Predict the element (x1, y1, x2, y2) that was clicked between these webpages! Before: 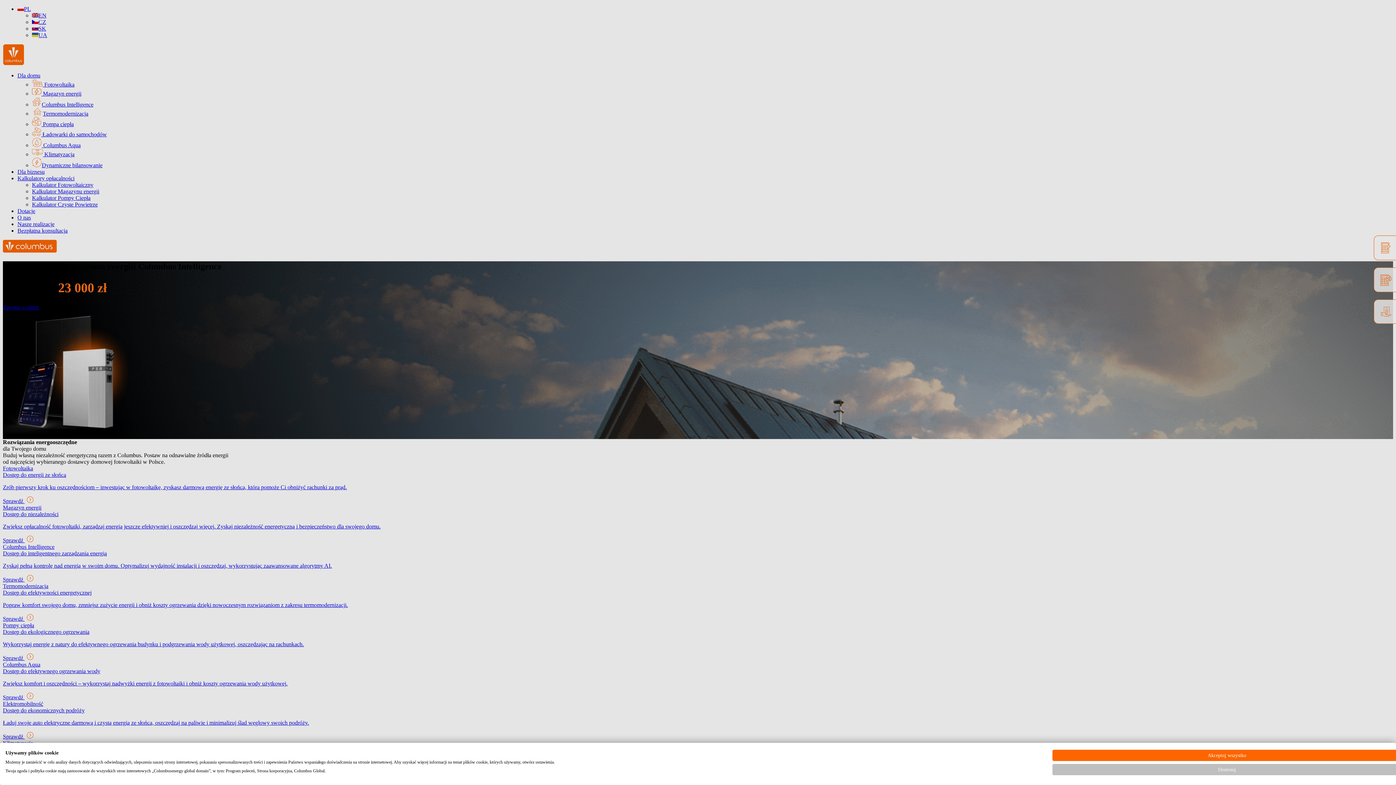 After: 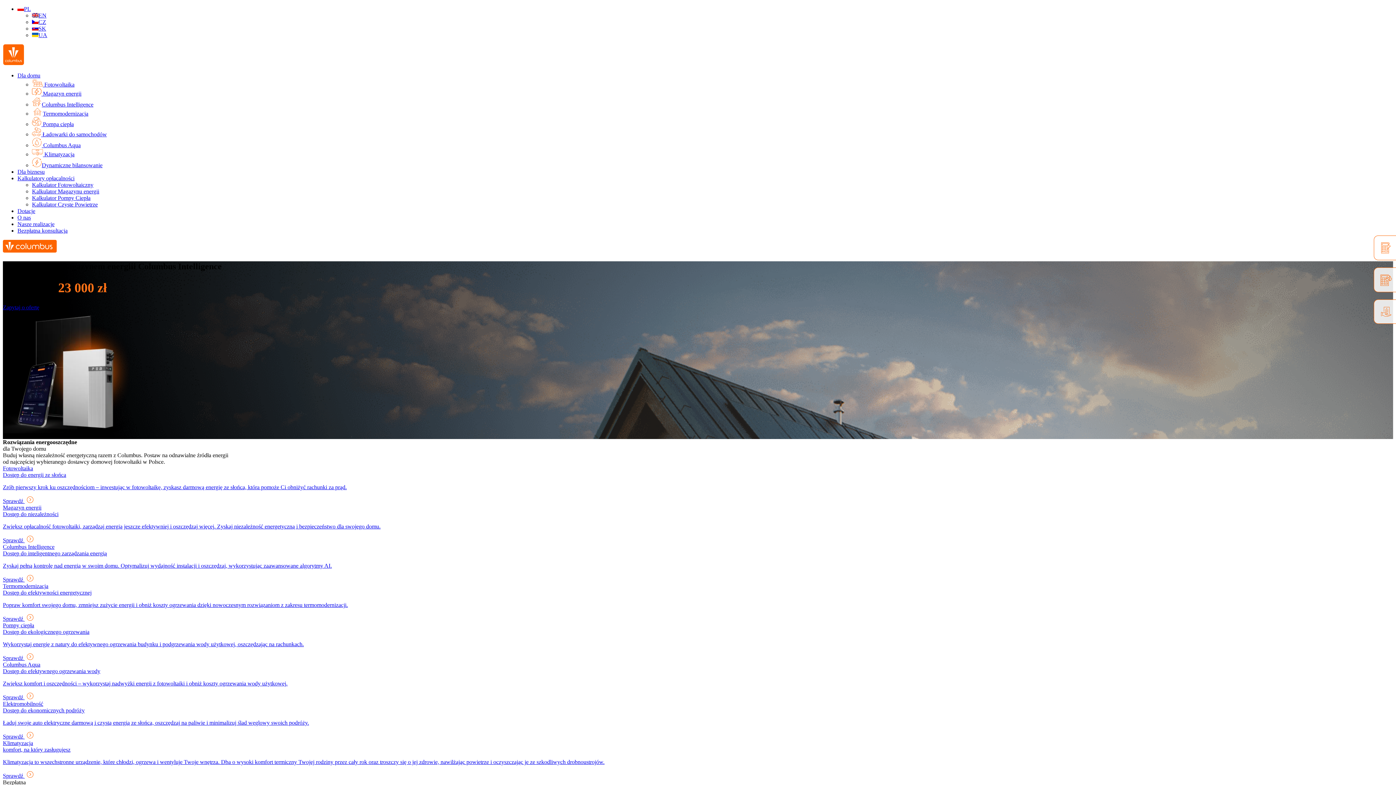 Action: label: Zaakceptuj wszystkie cookies bbox: (1052, 750, 1401, 761)